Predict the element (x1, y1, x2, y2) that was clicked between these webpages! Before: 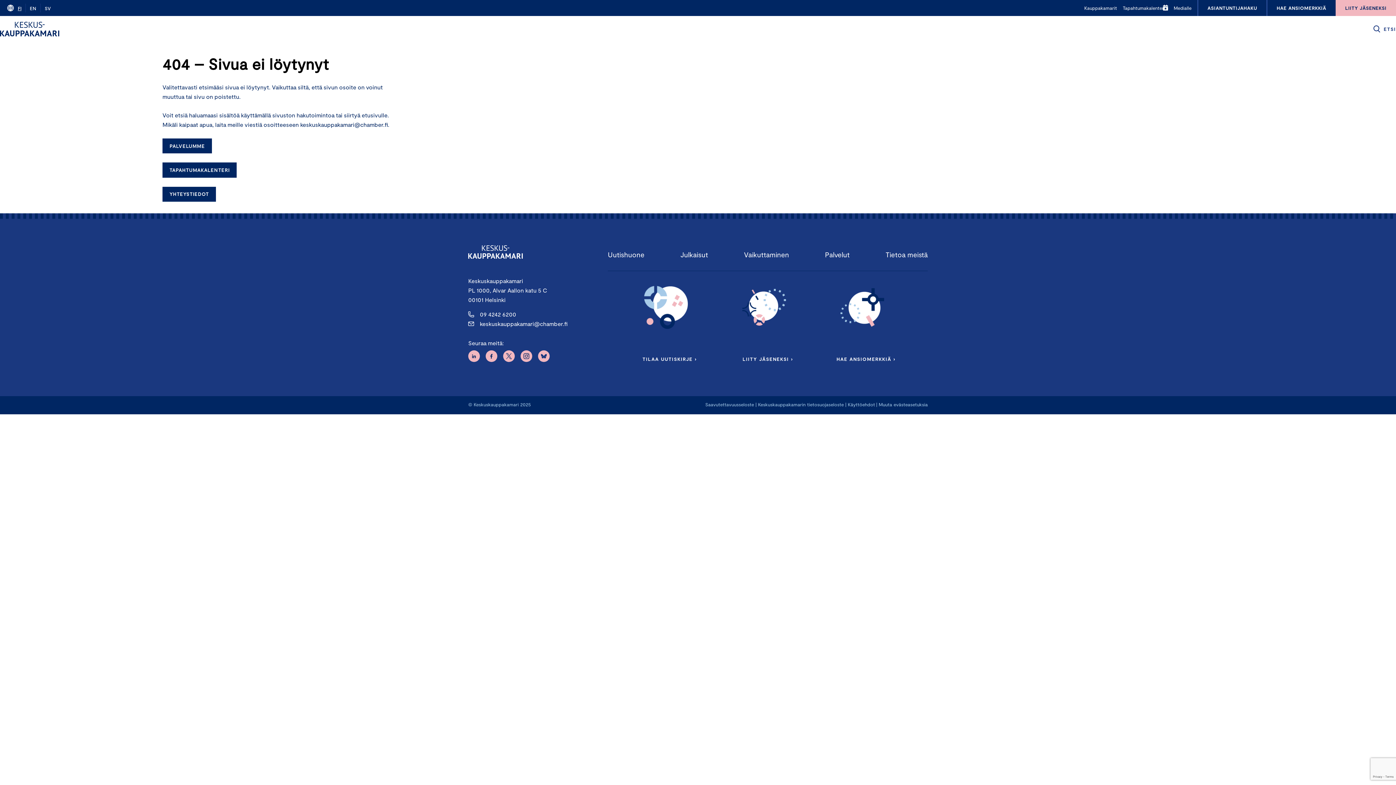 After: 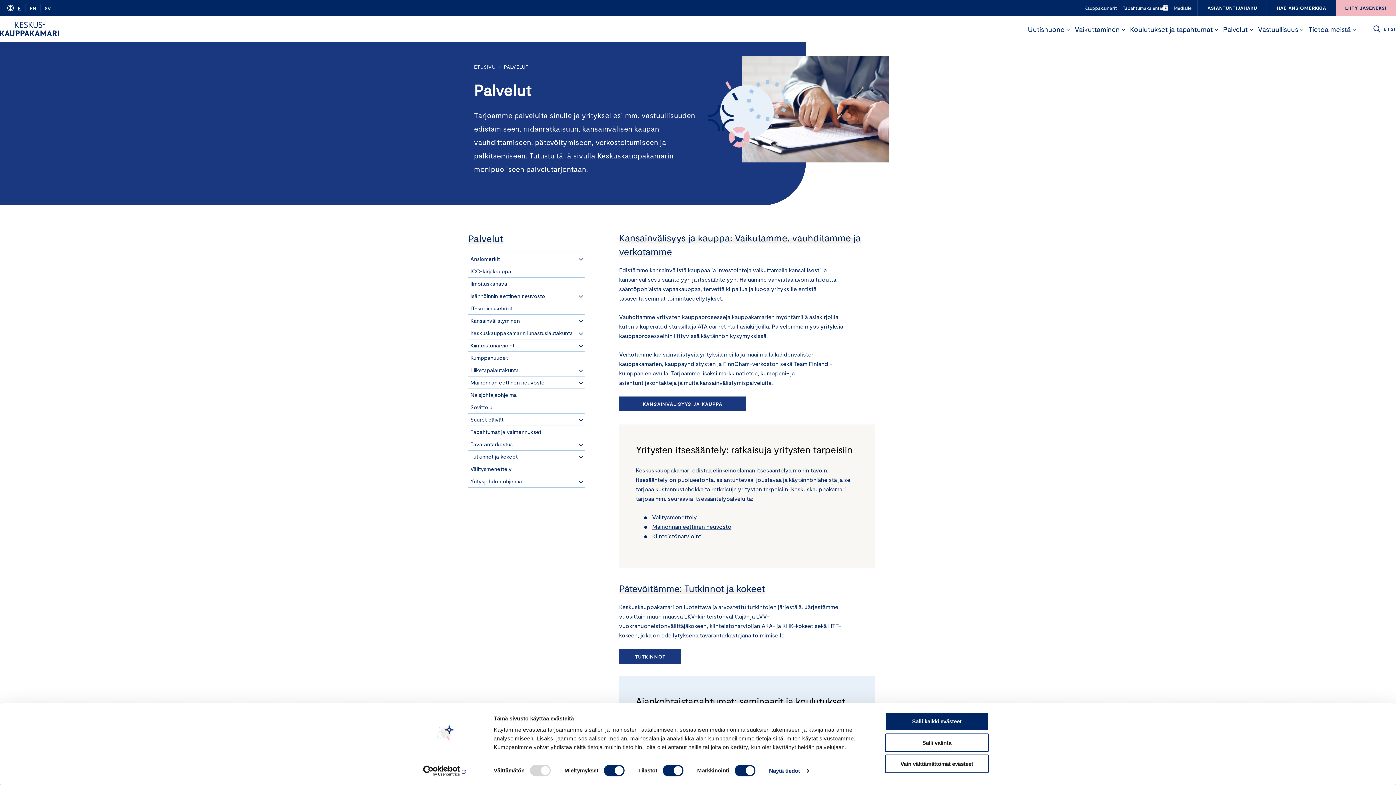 Action: bbox: (825, 245, 849, 263) label: Palvelut